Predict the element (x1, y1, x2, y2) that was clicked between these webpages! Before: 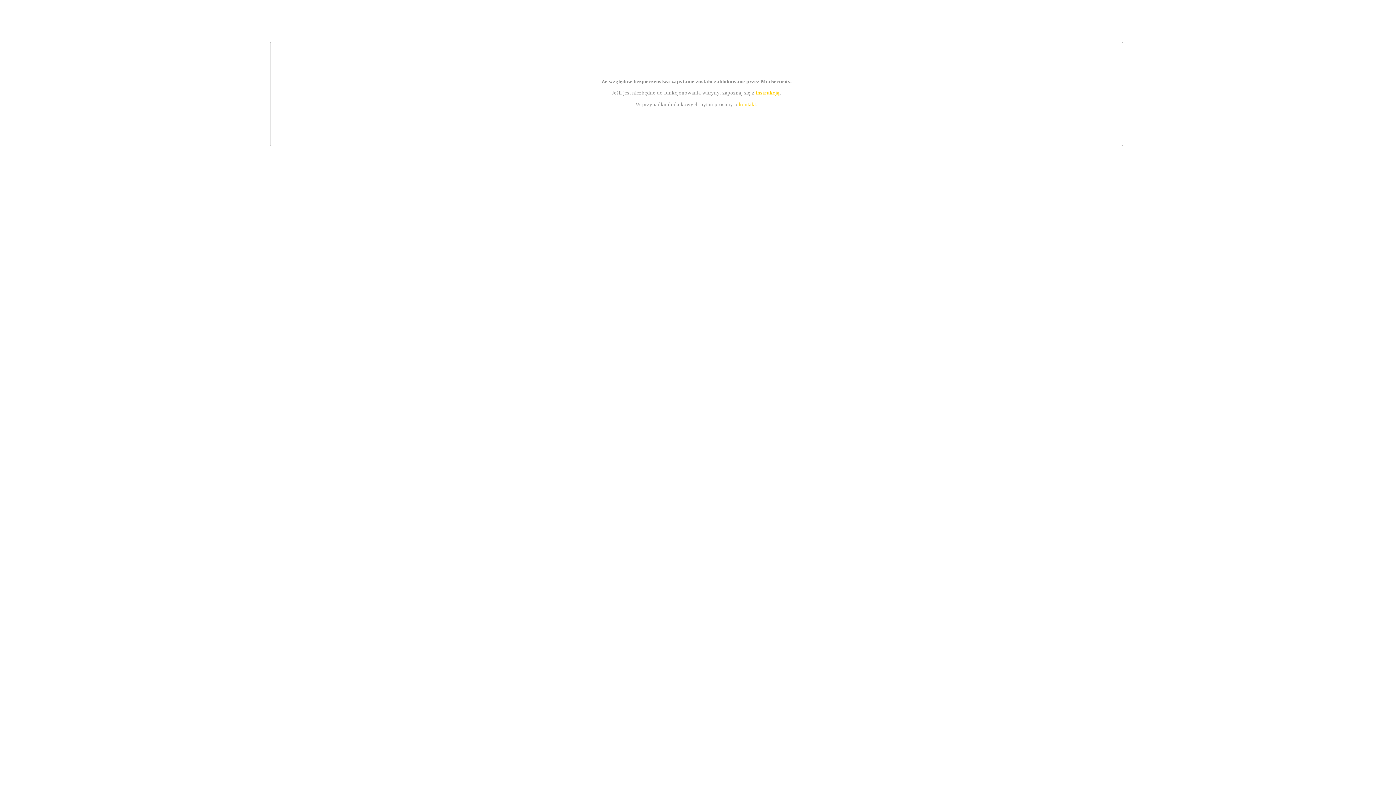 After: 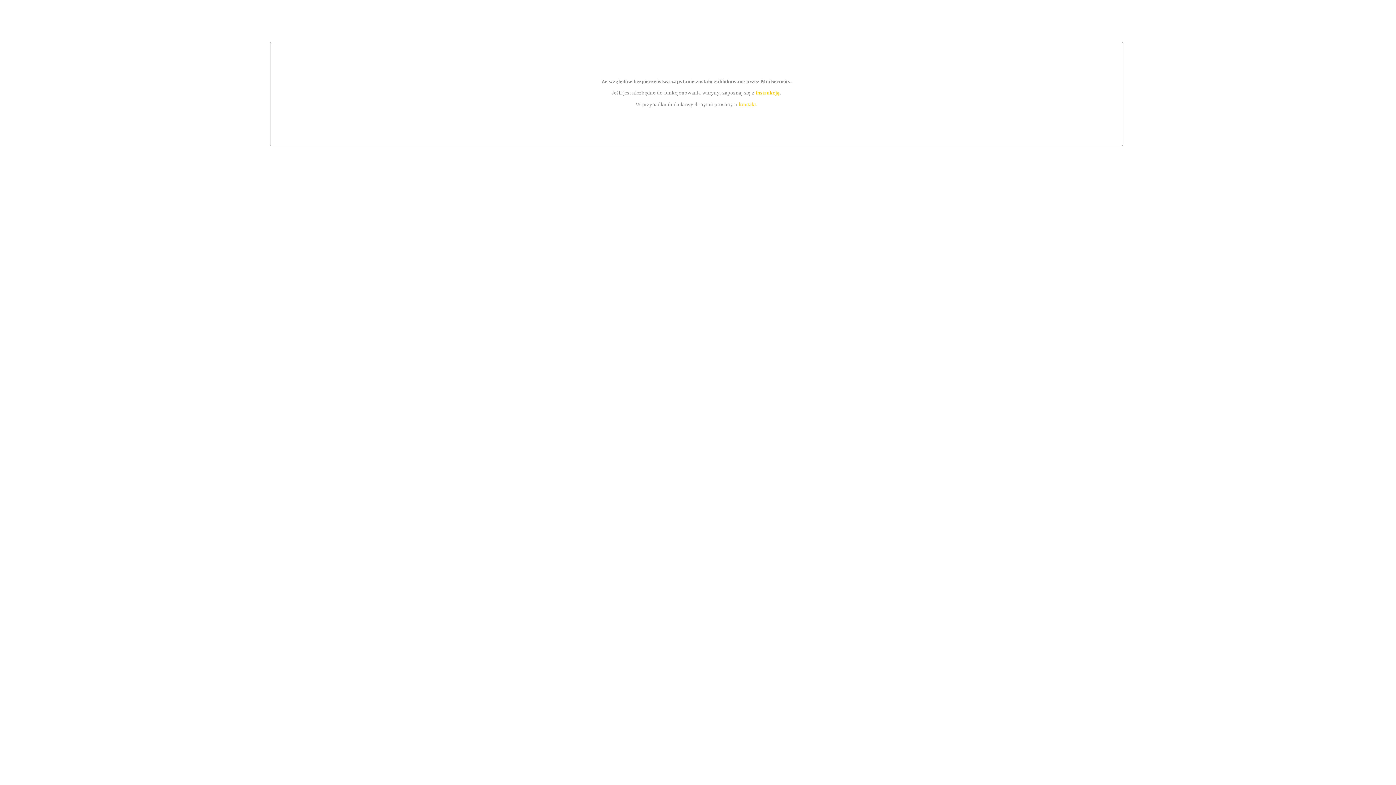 Action: bbox: (755, 89, 779, 95) label: instrukcją